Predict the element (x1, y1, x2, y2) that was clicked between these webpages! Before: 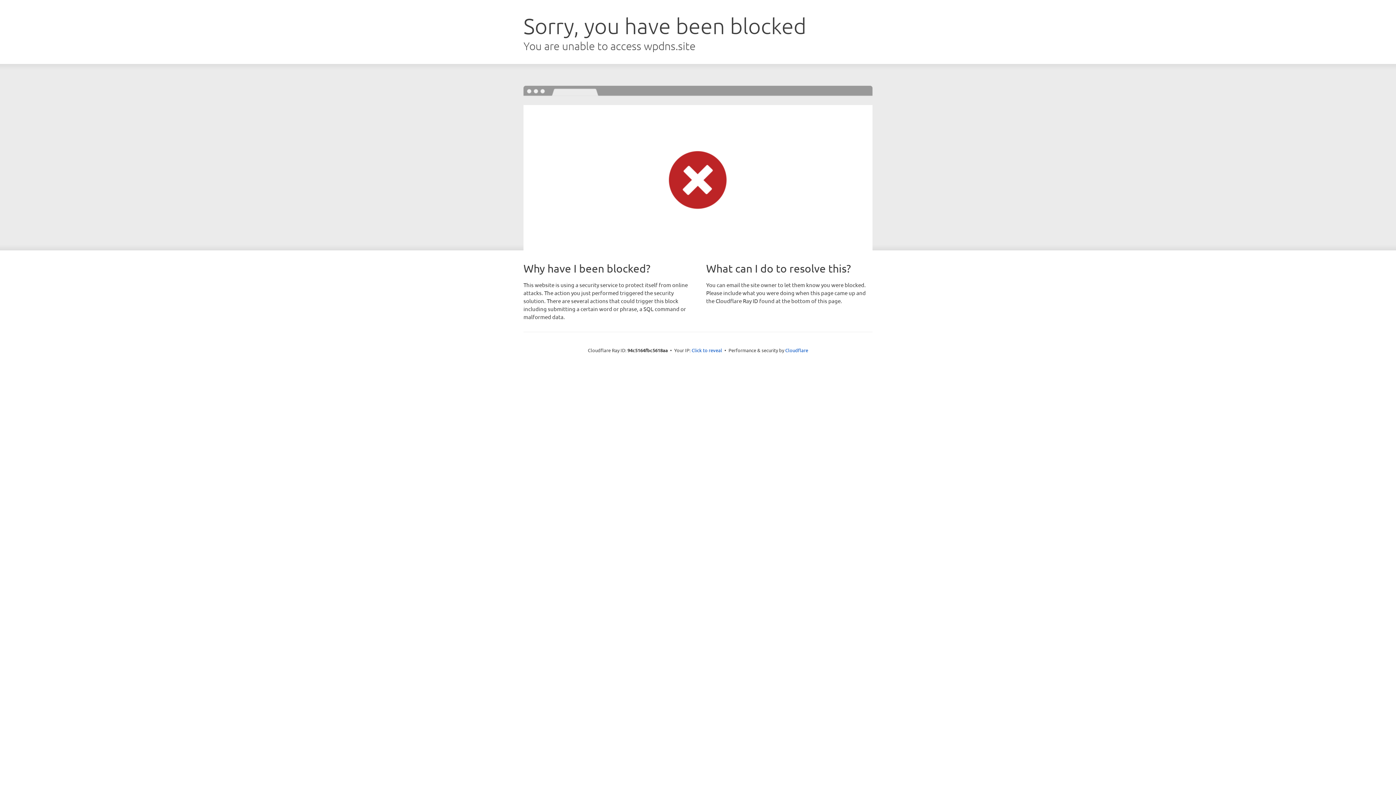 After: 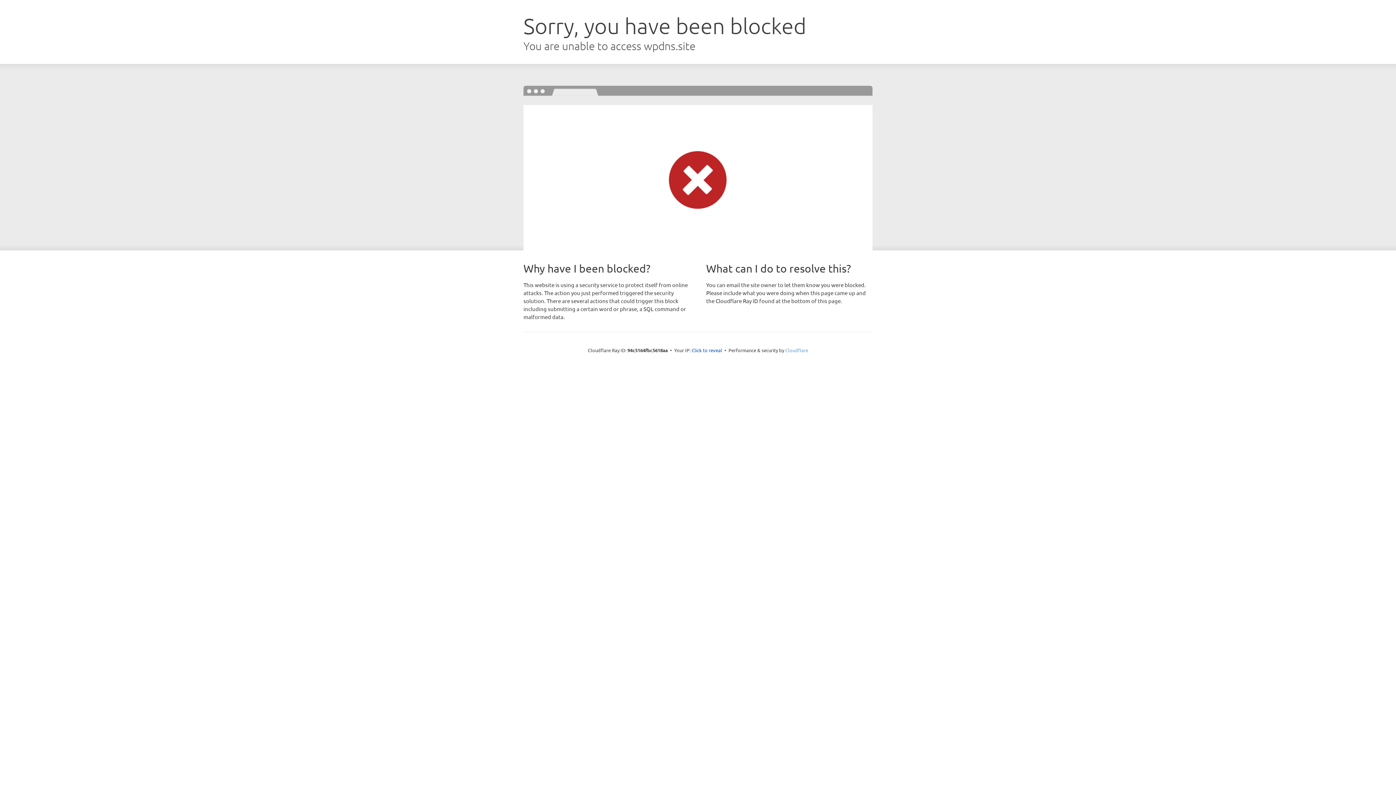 Action: bbox: (785, 347, 808, 353) label: Cloudflare